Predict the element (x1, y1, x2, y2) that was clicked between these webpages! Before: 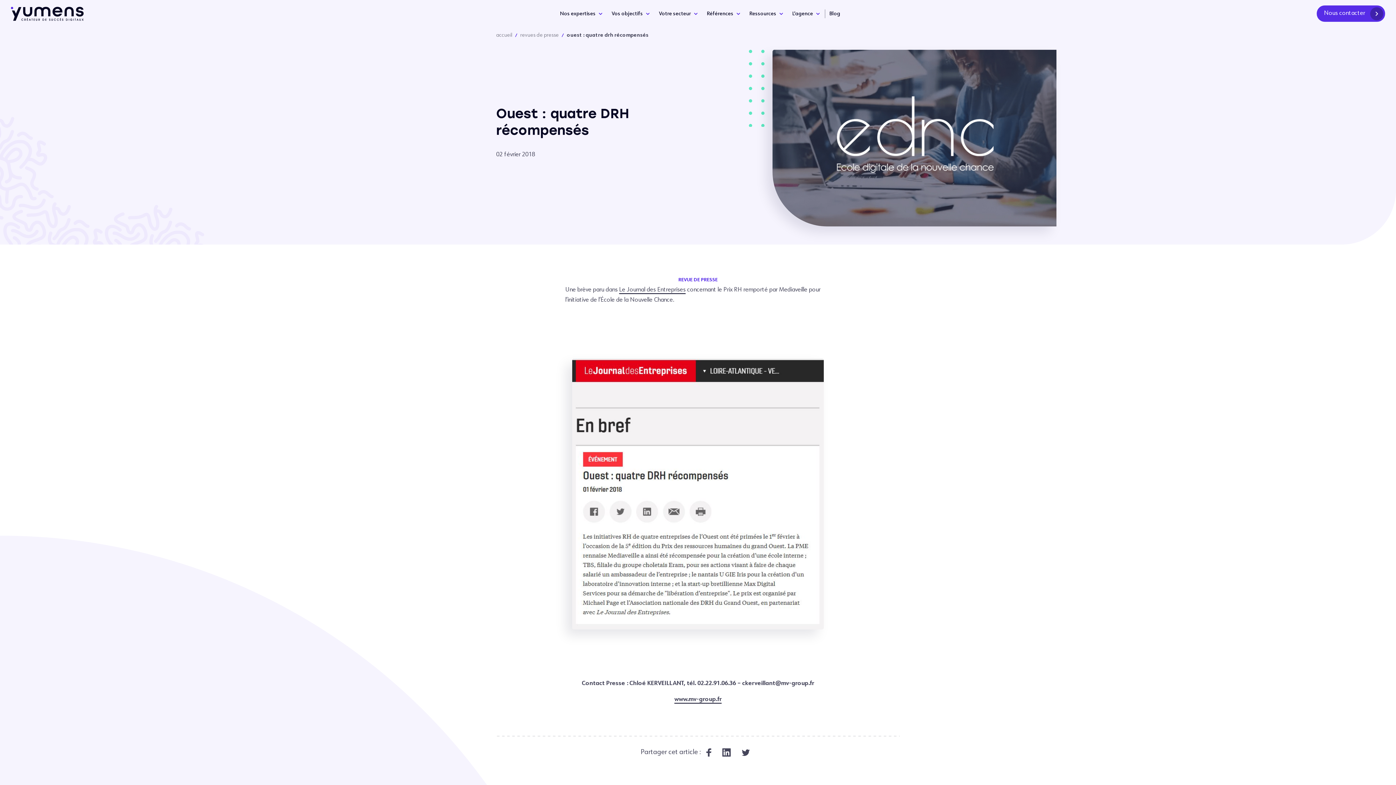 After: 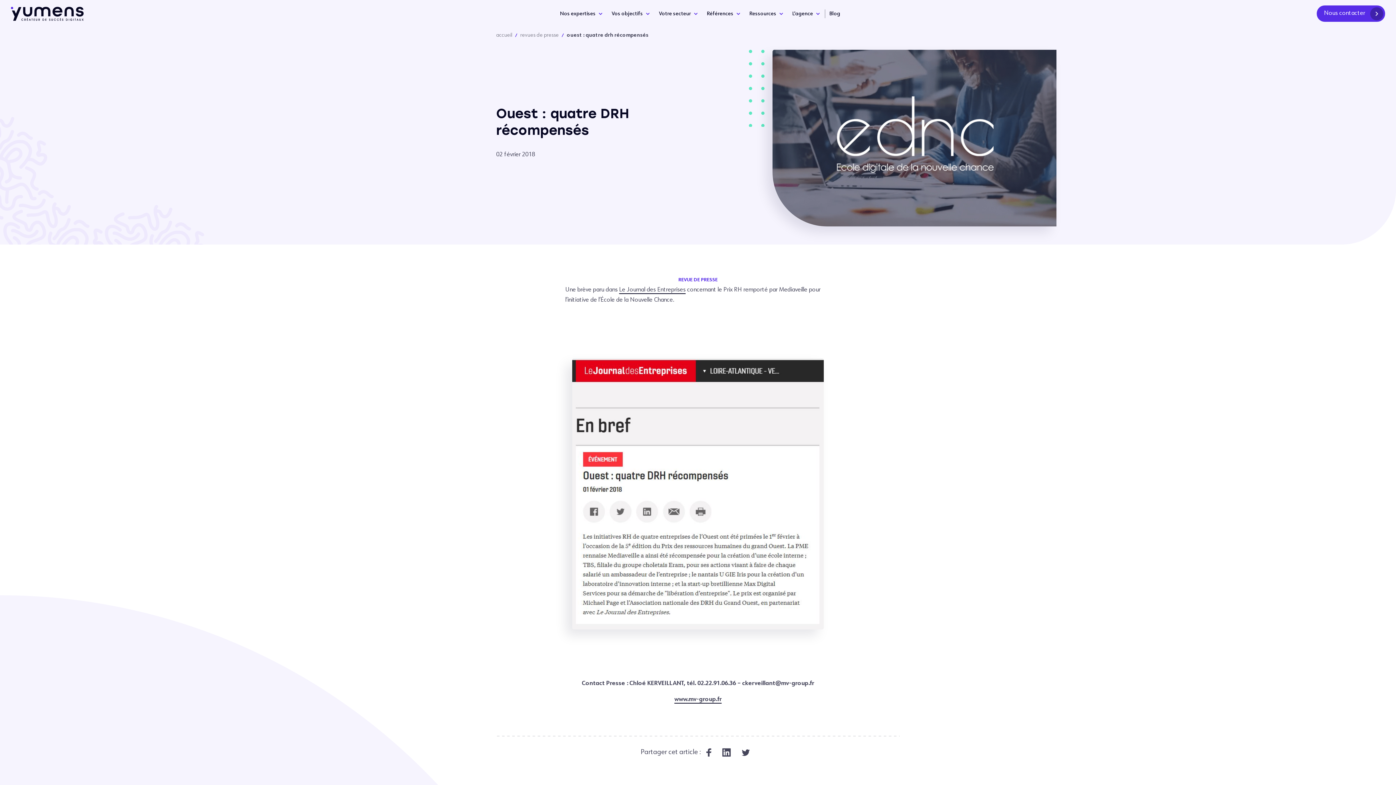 Action: bbox: (741, 747, 750, 757)